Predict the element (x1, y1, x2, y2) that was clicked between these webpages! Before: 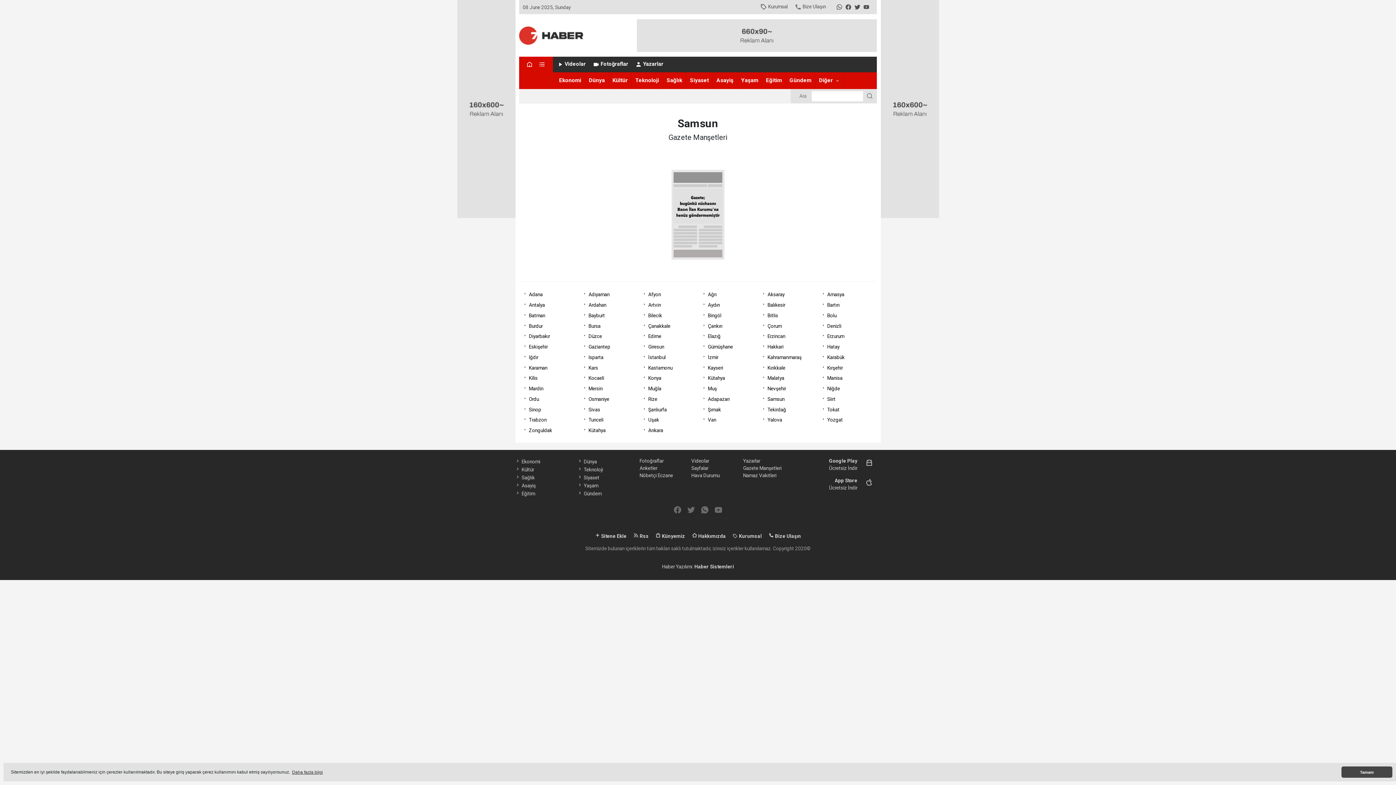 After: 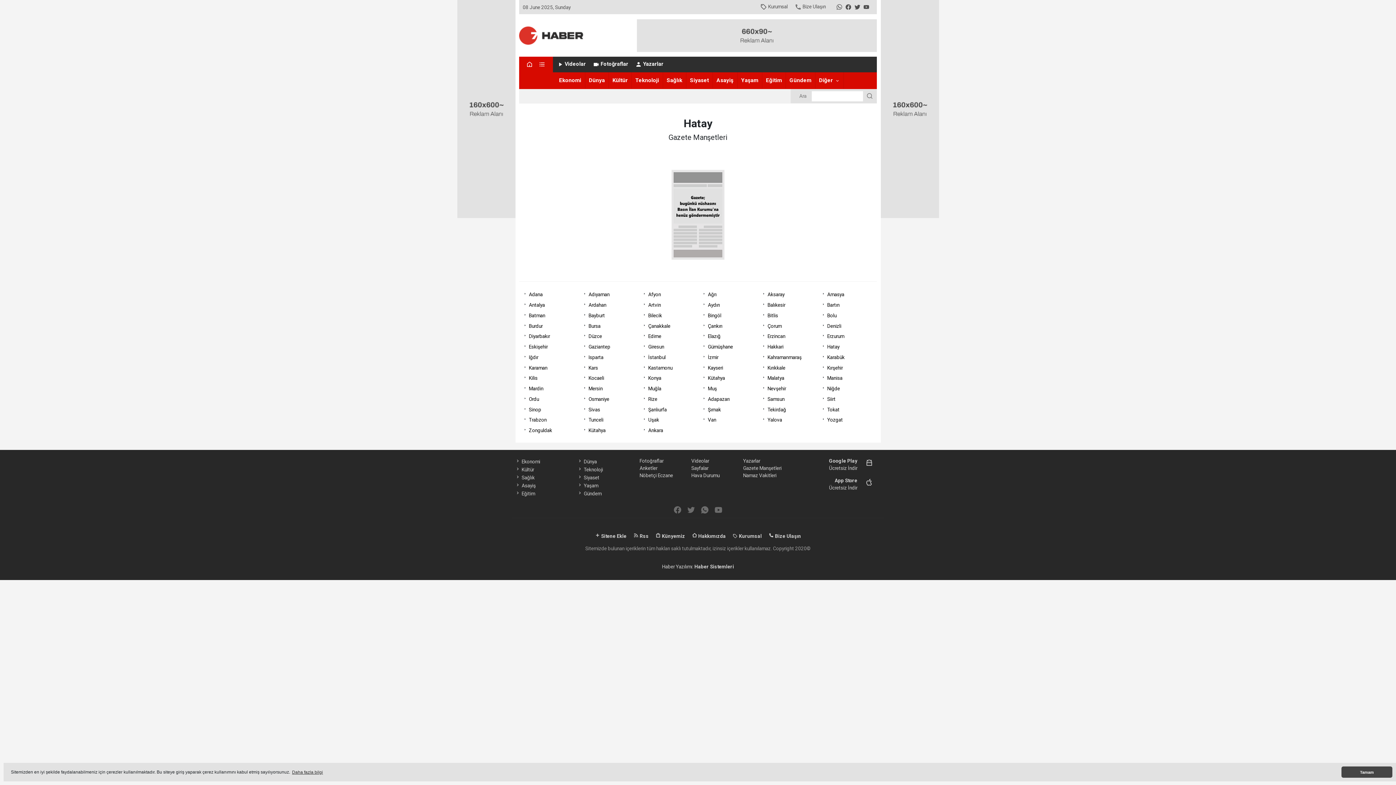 Action: bbox: (827, 344, 839, 349) label: Hatay